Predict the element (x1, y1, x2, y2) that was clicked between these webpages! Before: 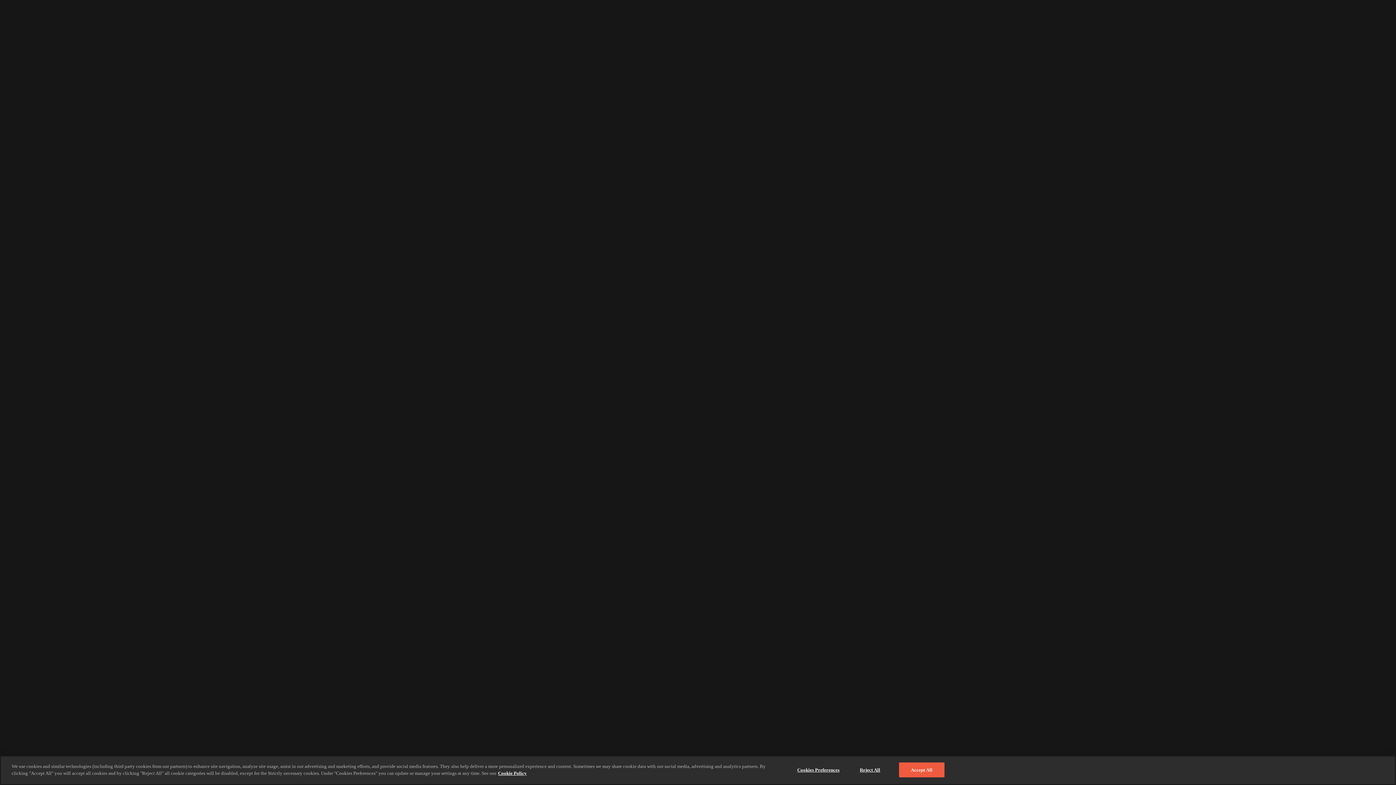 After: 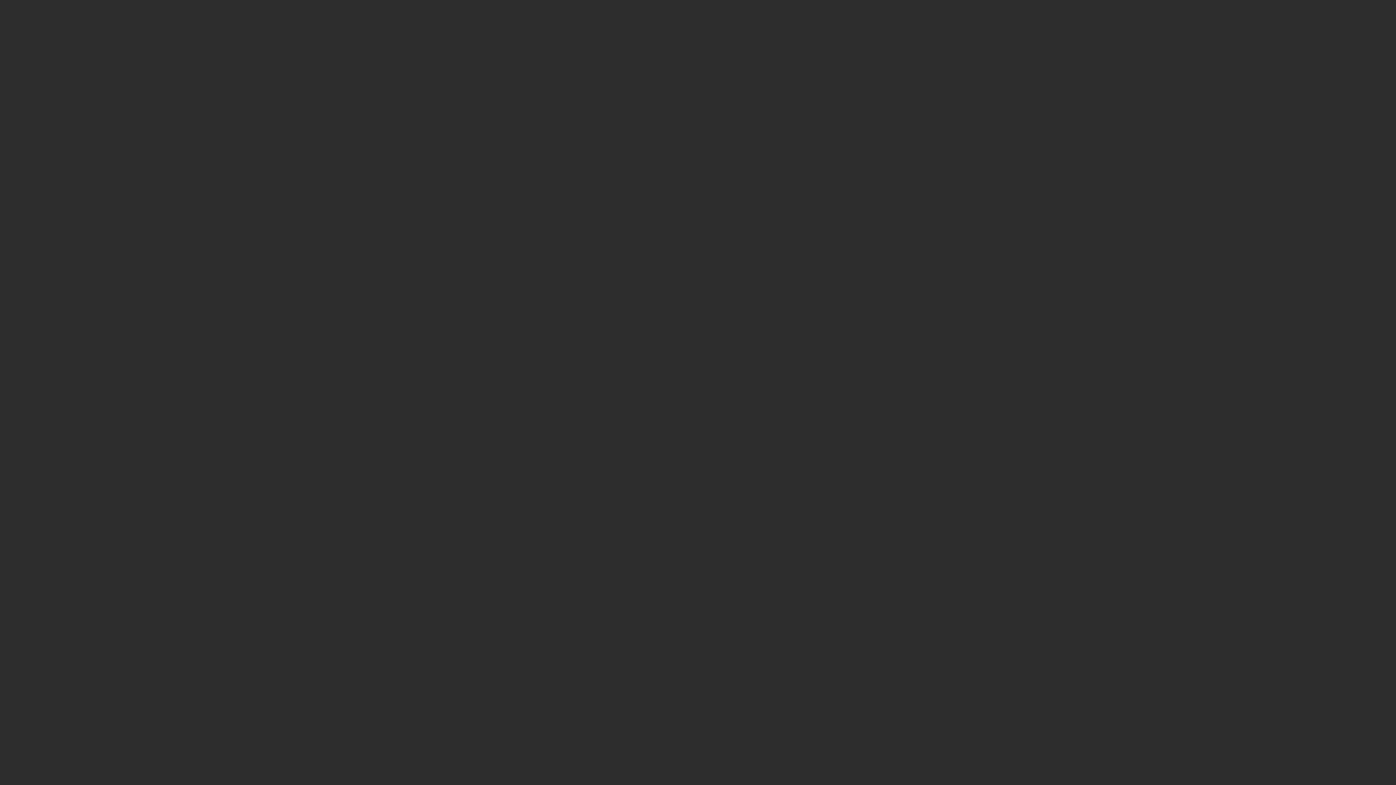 Action: bbox: (847, 762, 893, 777) label: Reject All